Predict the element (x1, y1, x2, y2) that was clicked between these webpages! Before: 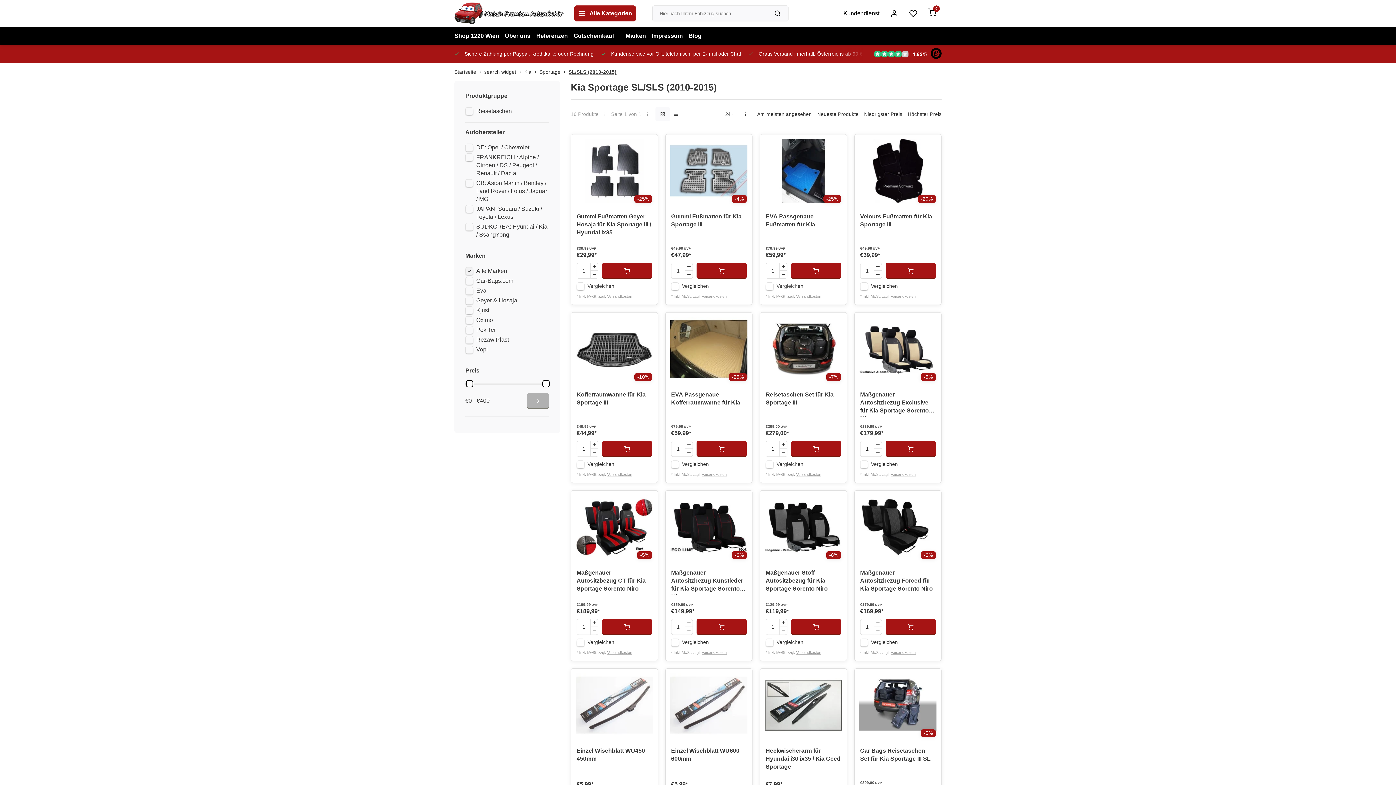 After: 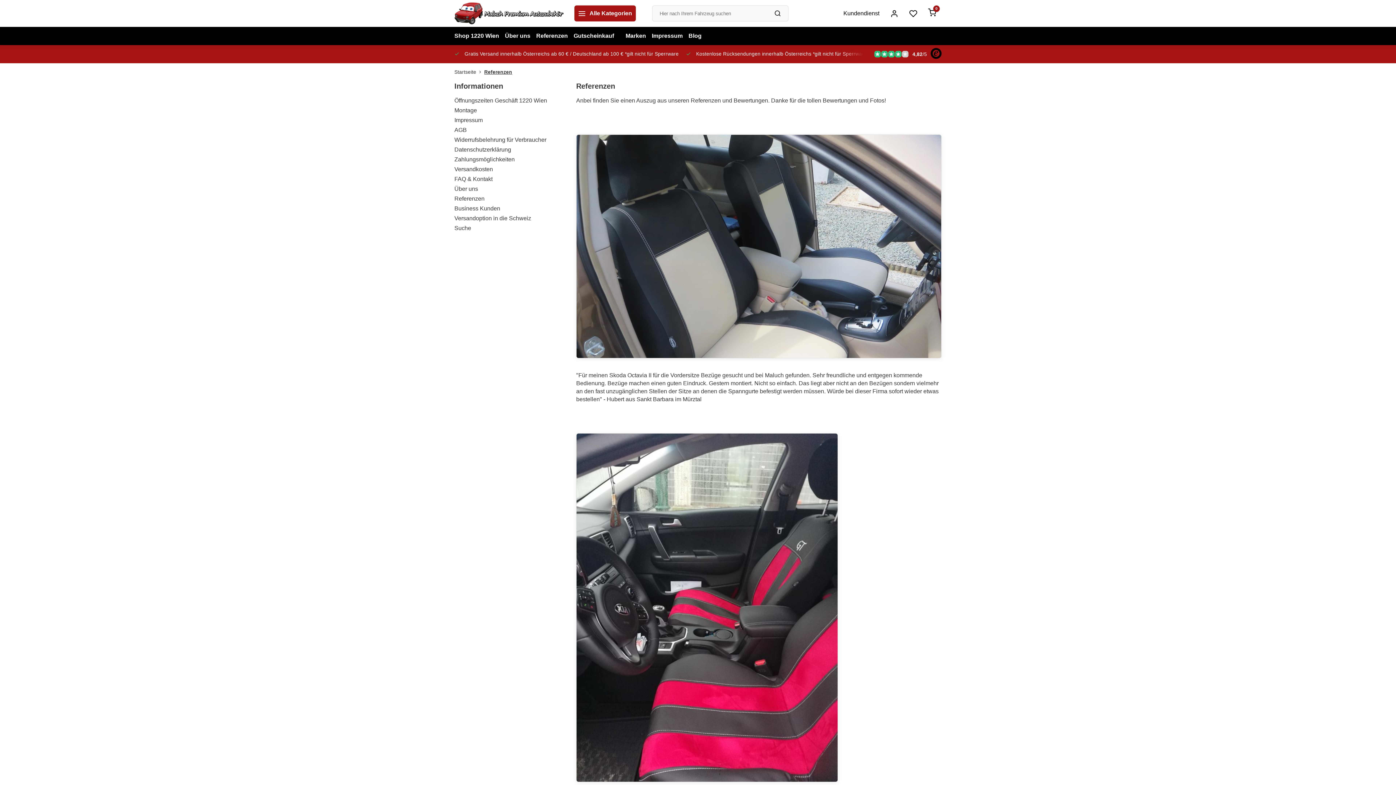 Action: bbox: (536, 26, 568, 45) label: Referenzen